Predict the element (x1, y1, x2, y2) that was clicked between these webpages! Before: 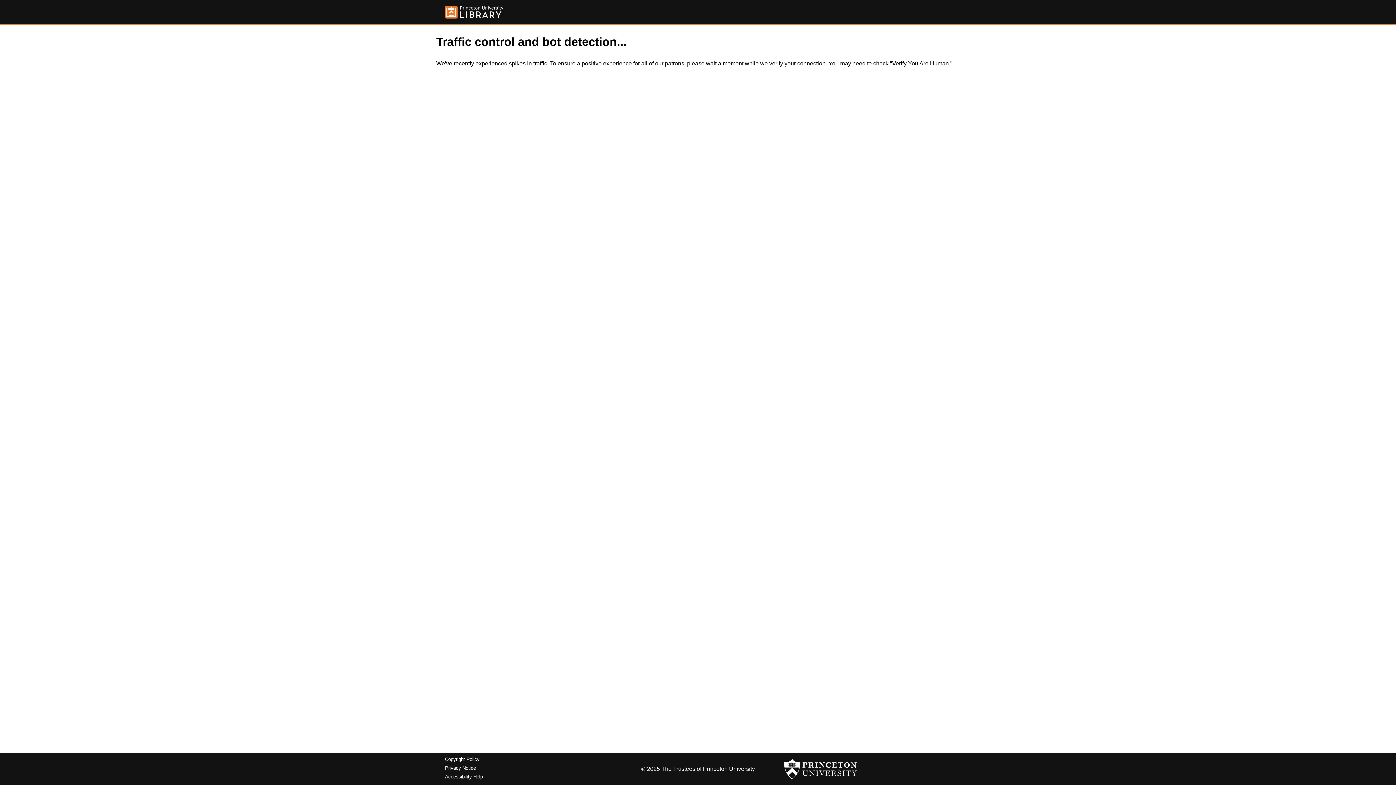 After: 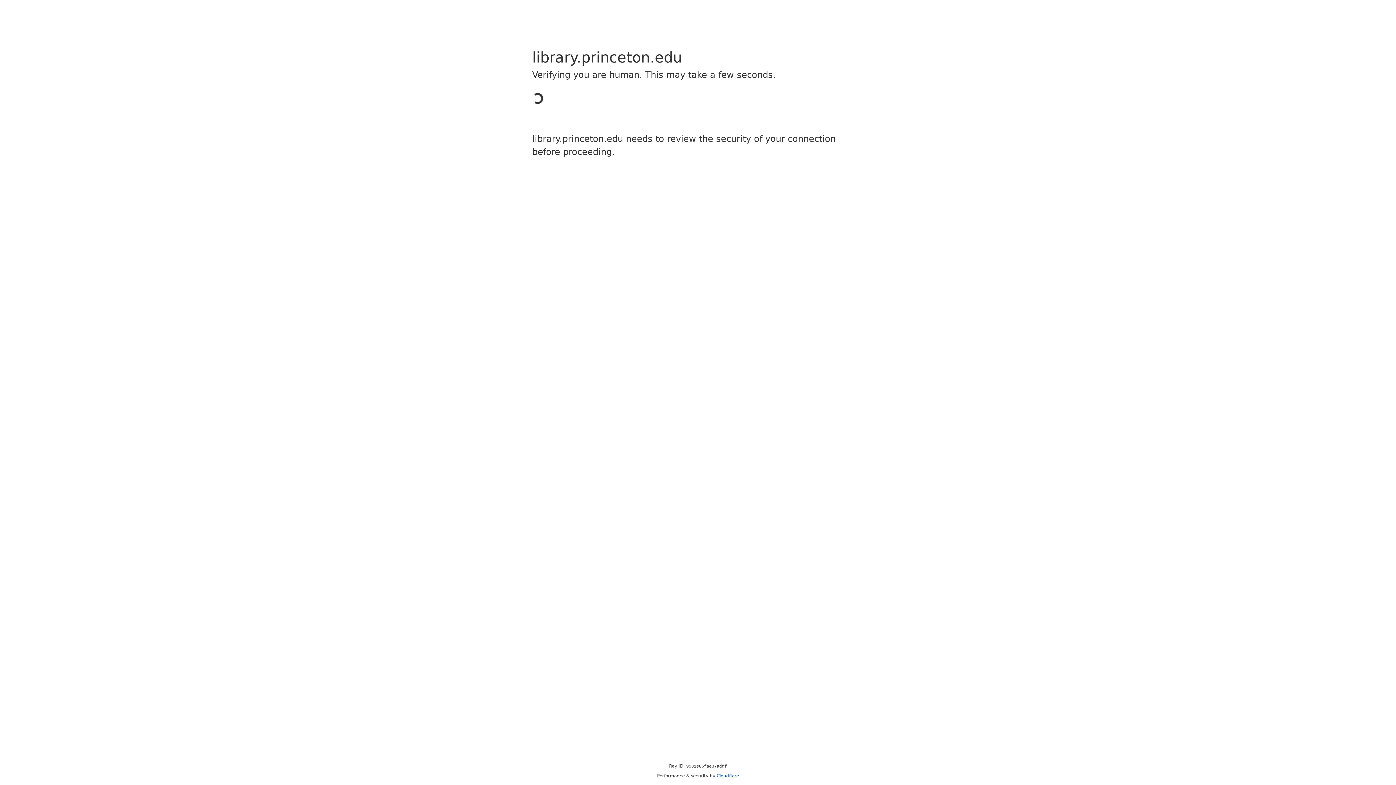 Action: bbox: (445, 757, 479, 762) label: Copyright Policy